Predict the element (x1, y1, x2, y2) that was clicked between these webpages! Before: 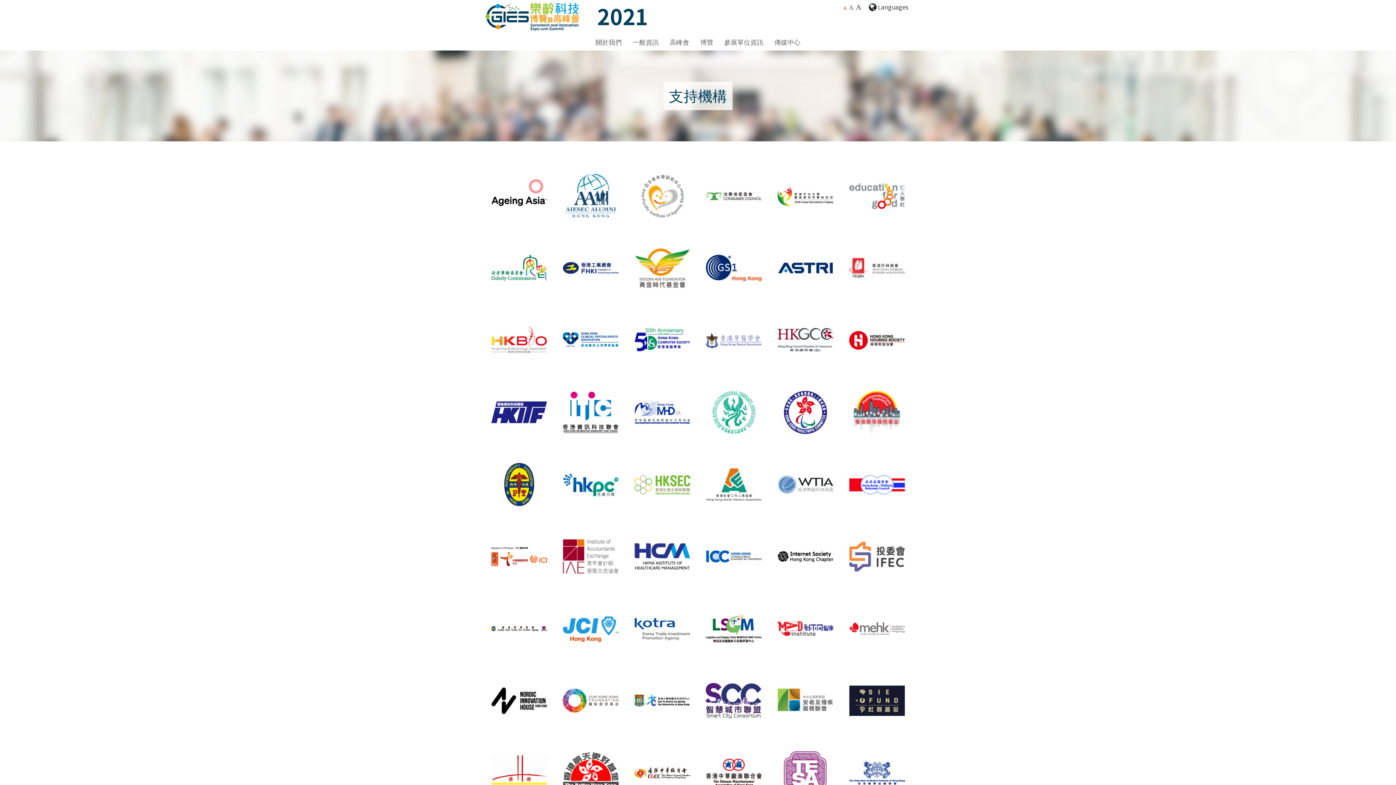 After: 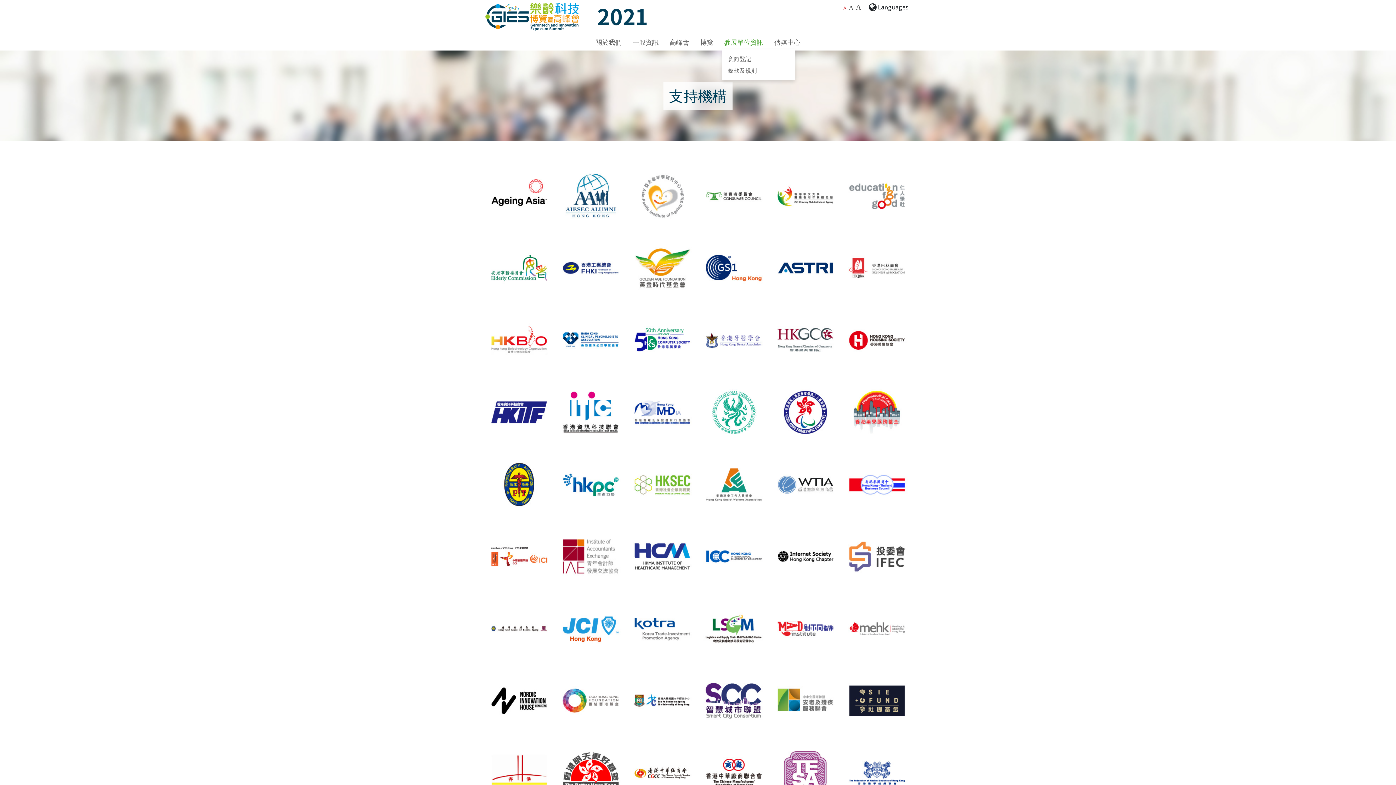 Action: label: 參展單位資訊 bbox: (722, 36, 765, 48)